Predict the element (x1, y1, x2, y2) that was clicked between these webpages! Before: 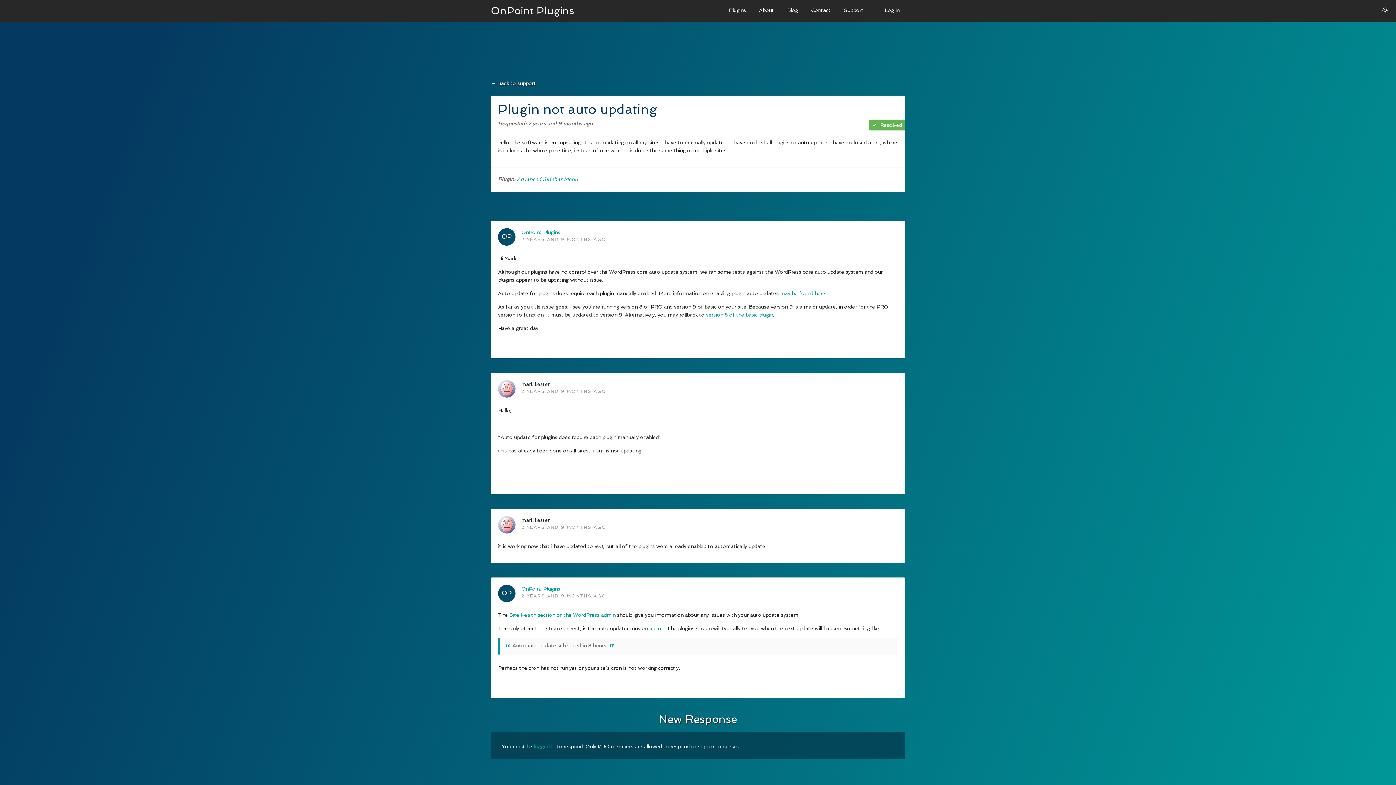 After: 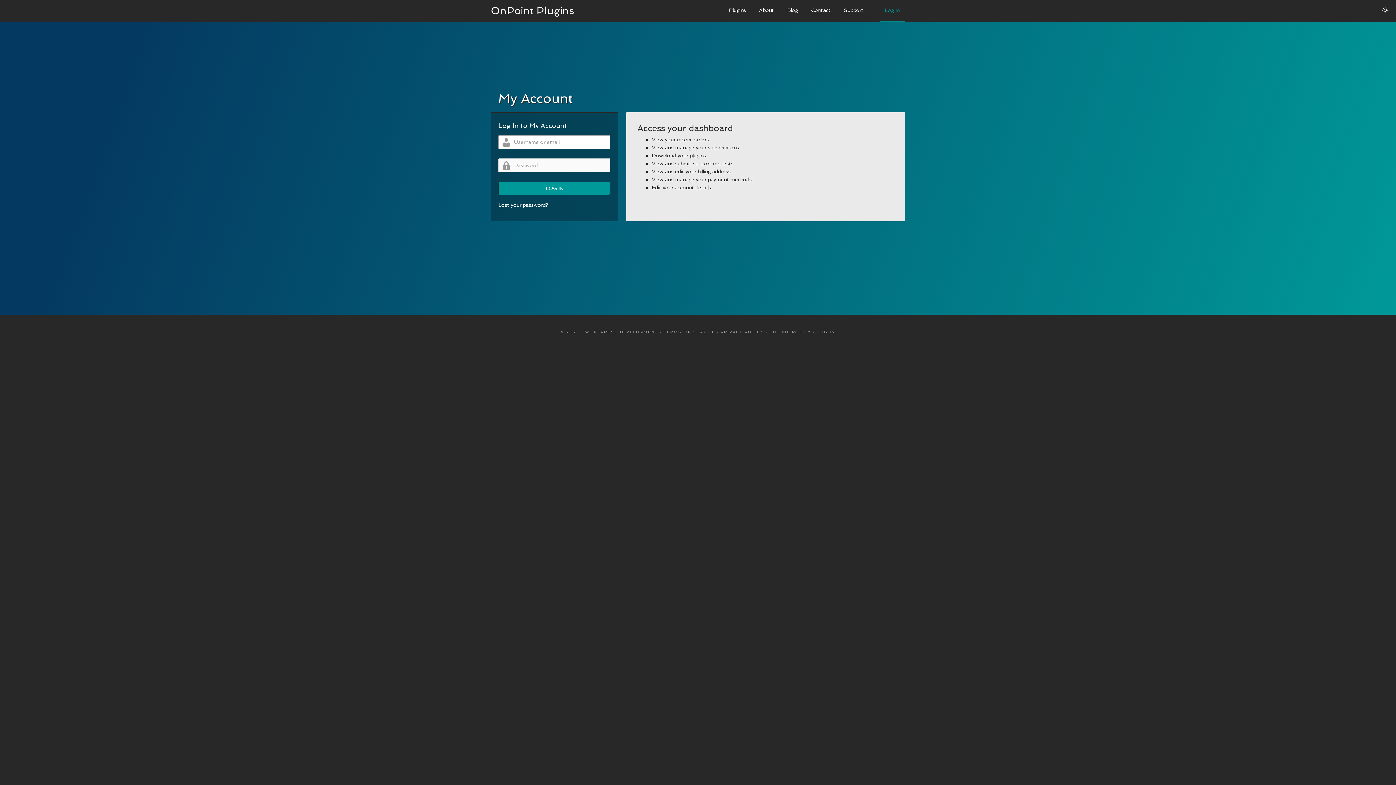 Action: bbox: (880, 0, 905, 22) label: Log In